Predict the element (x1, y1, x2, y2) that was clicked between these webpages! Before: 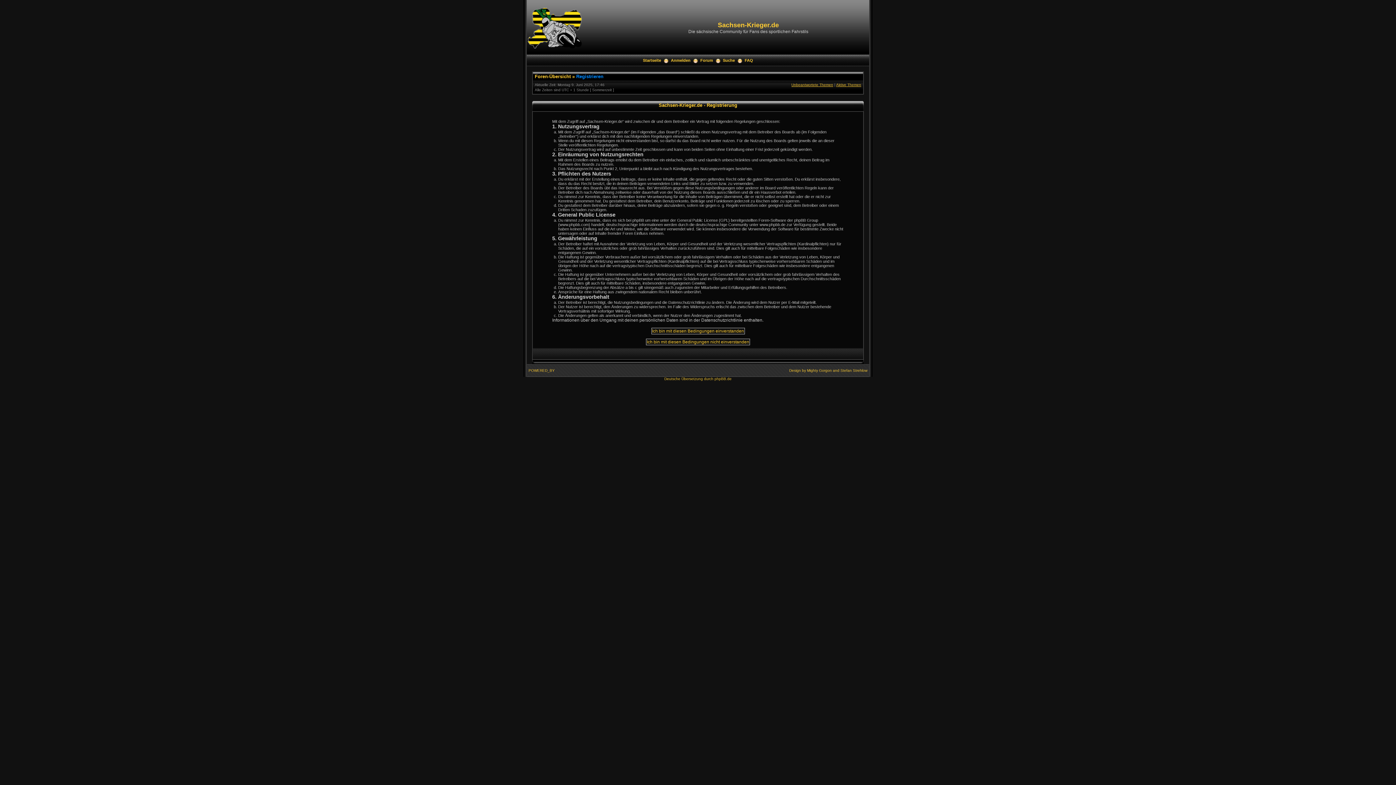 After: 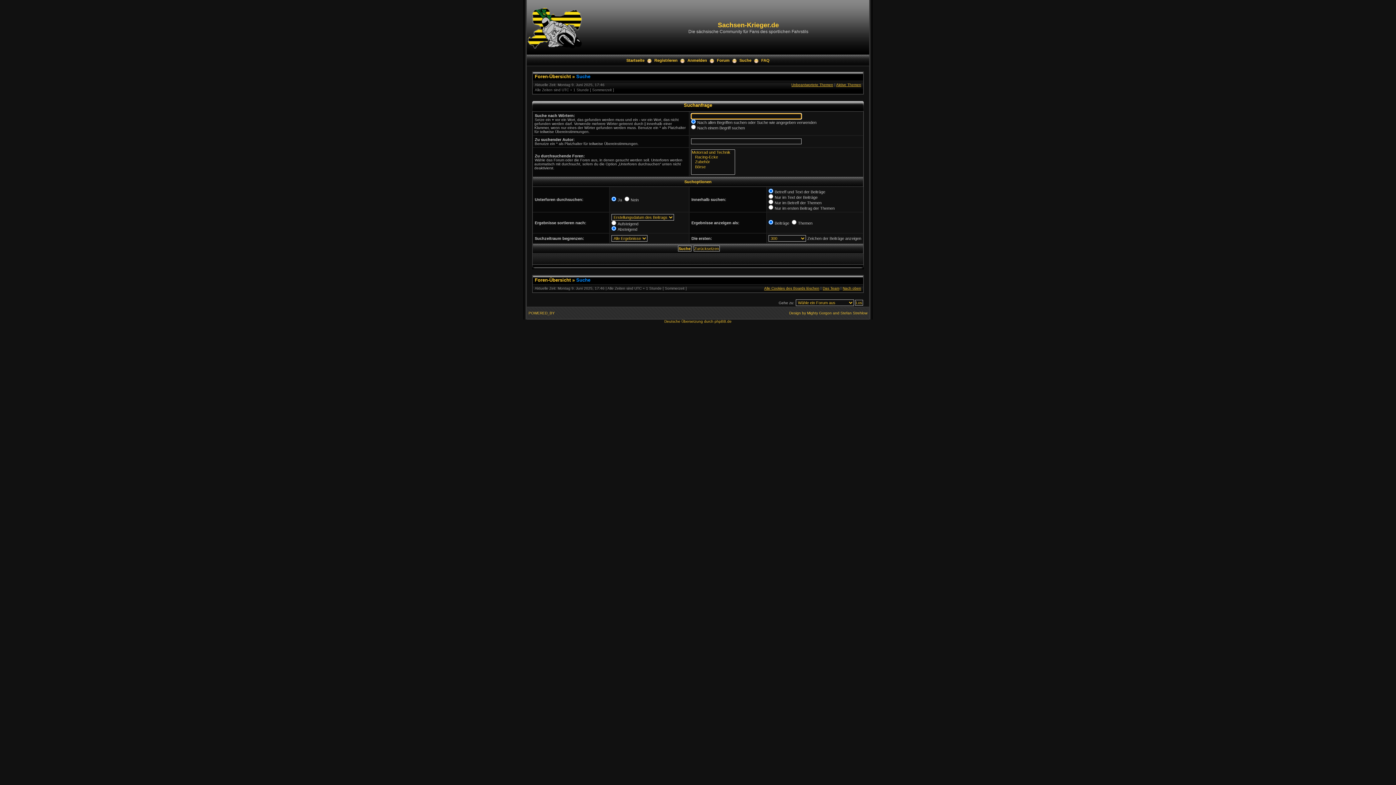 Action: bbox: (723, 58, 735, 62) label: Suche